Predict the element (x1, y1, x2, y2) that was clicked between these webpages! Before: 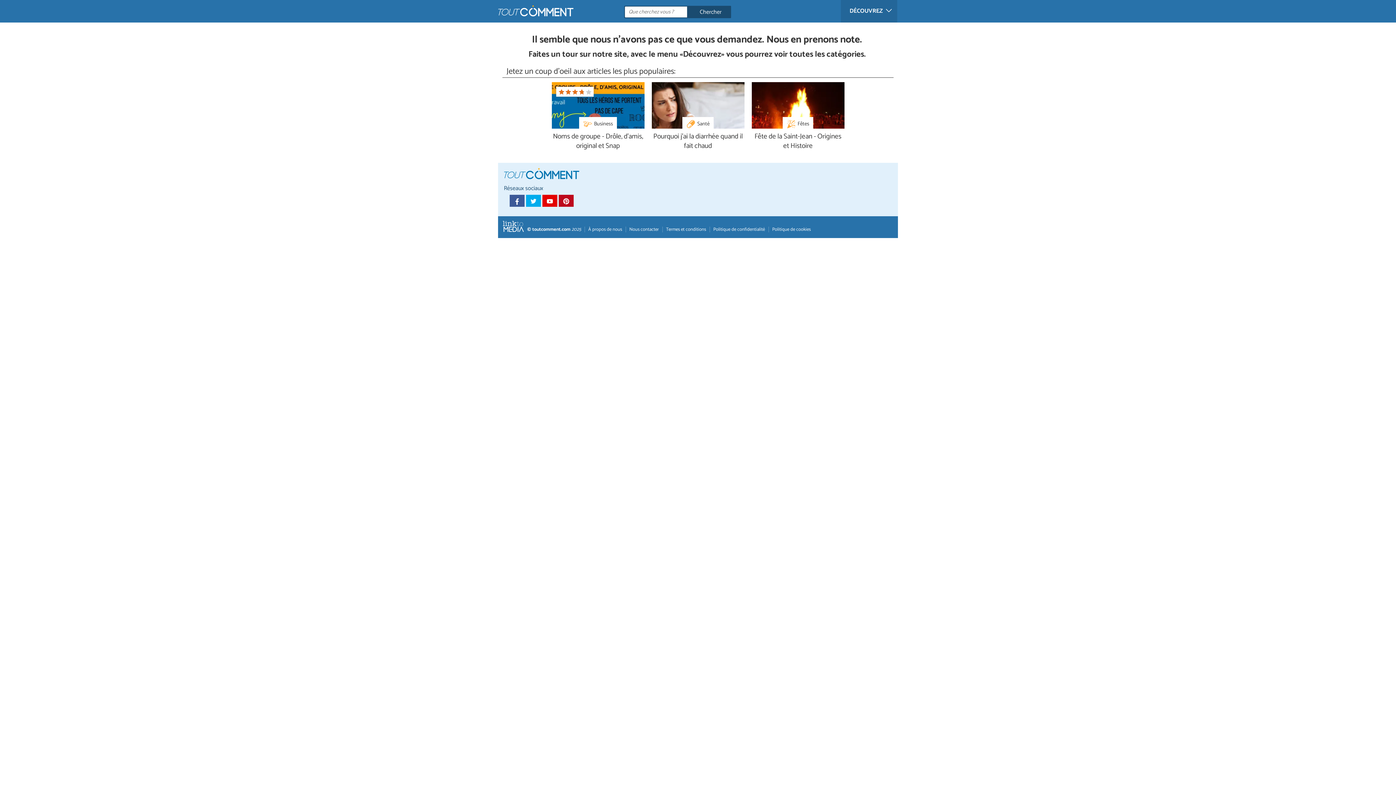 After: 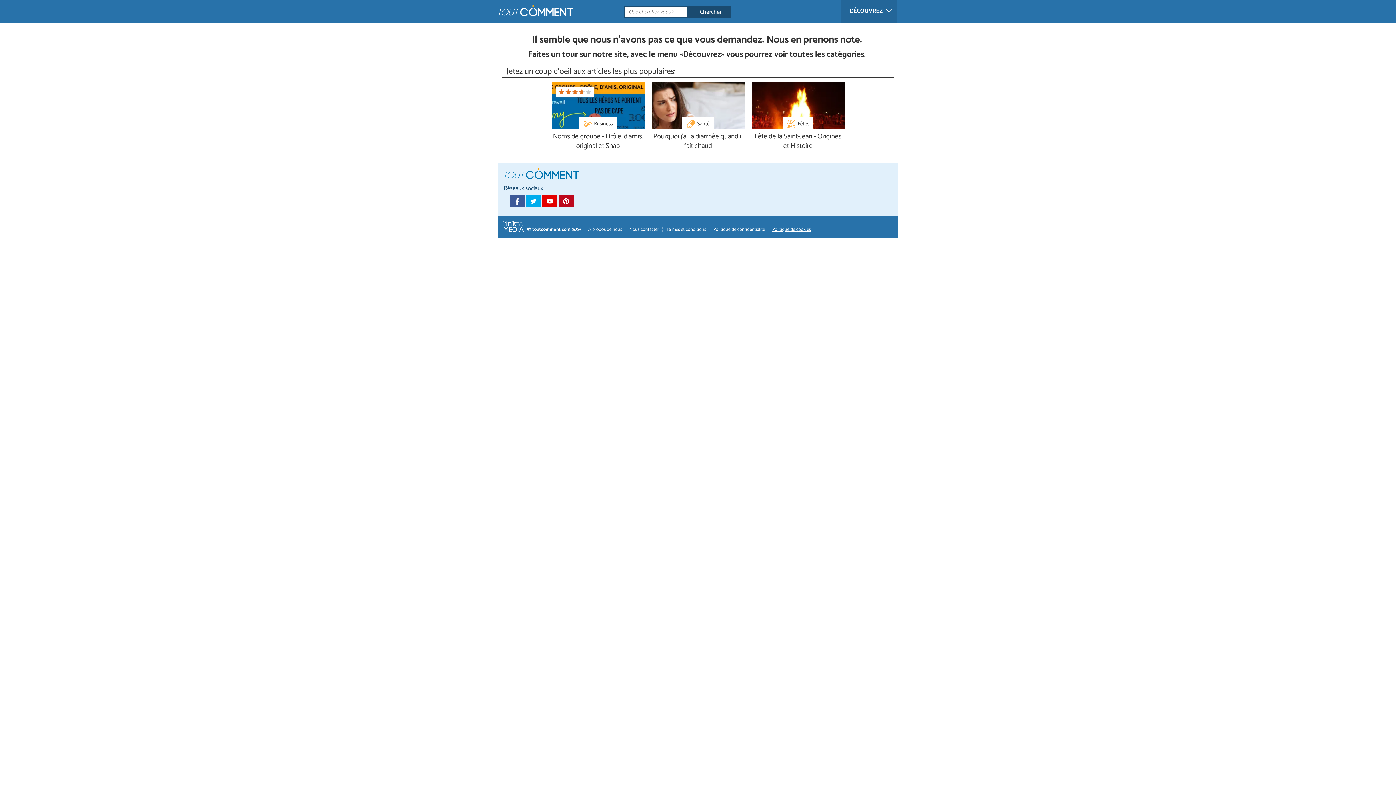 Action: label: Politique de cookies bbox: (768, 238, 810, 243)